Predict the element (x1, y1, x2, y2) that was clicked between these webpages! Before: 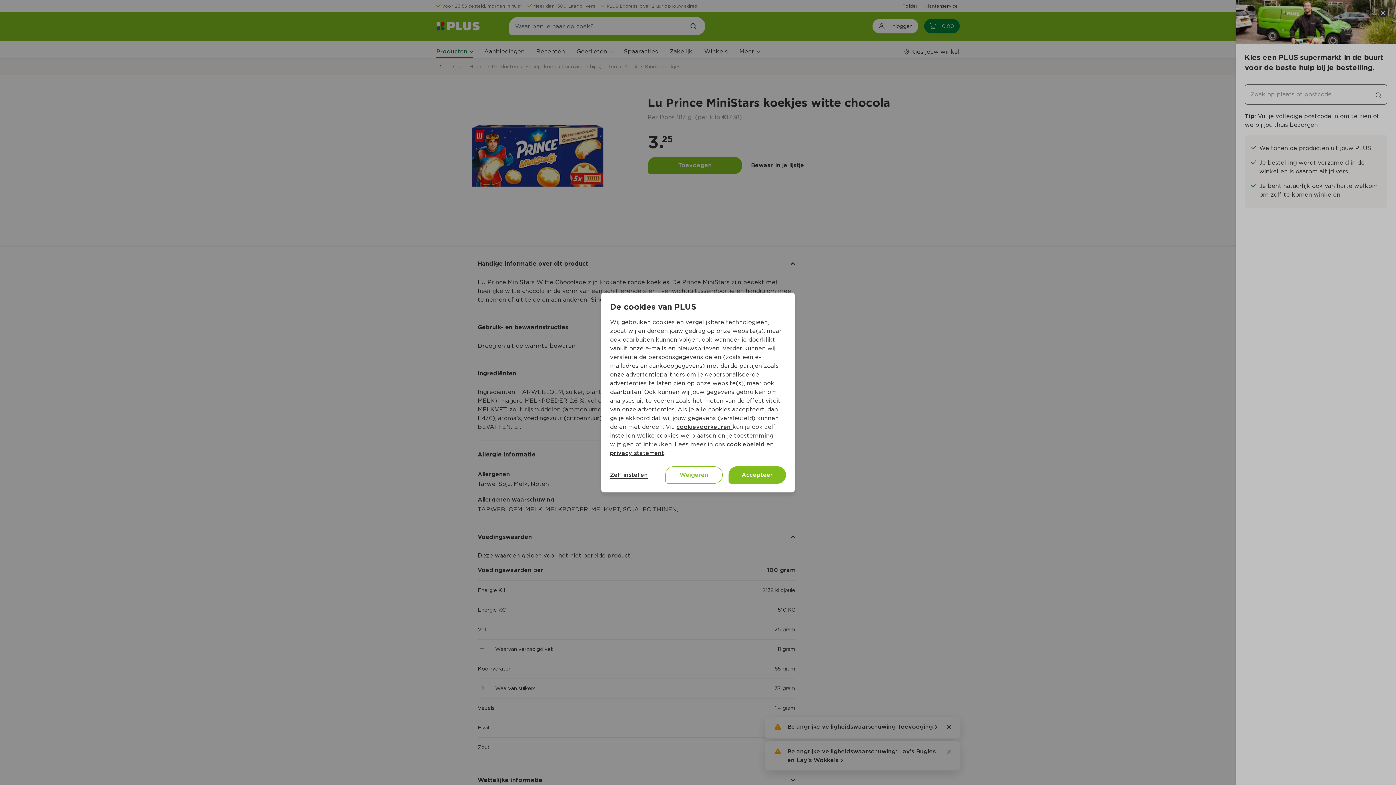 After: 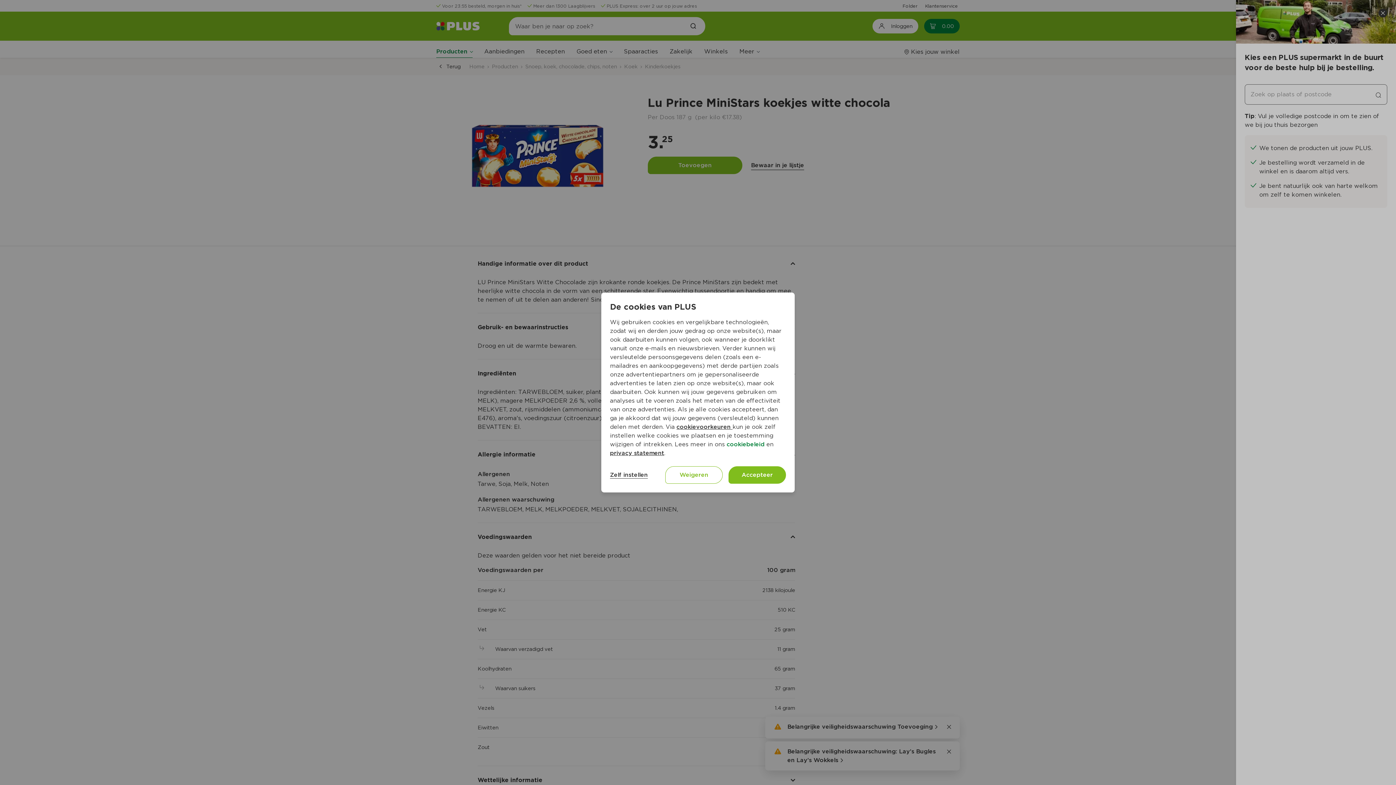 Action: bbox: (726, 441, 764, 448) label: cookiebeleid